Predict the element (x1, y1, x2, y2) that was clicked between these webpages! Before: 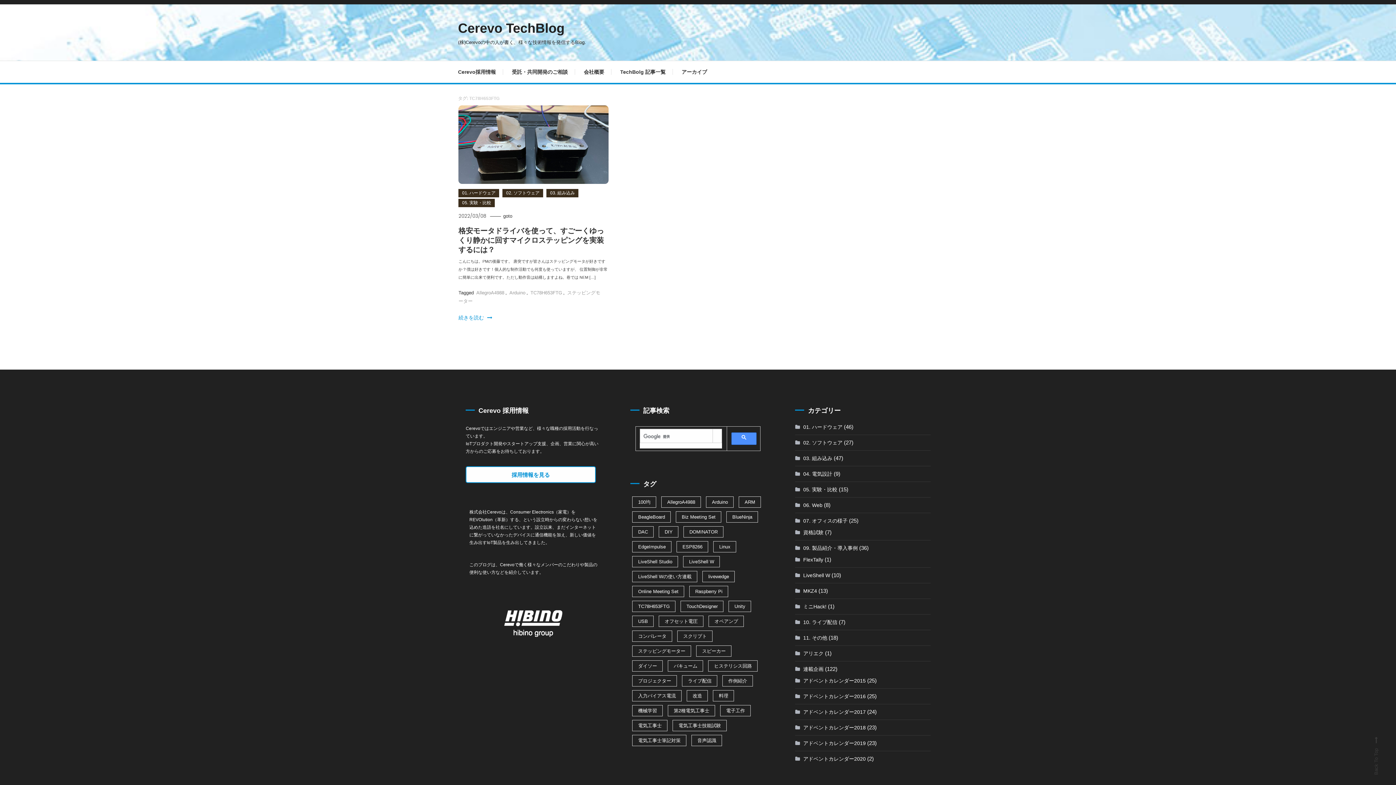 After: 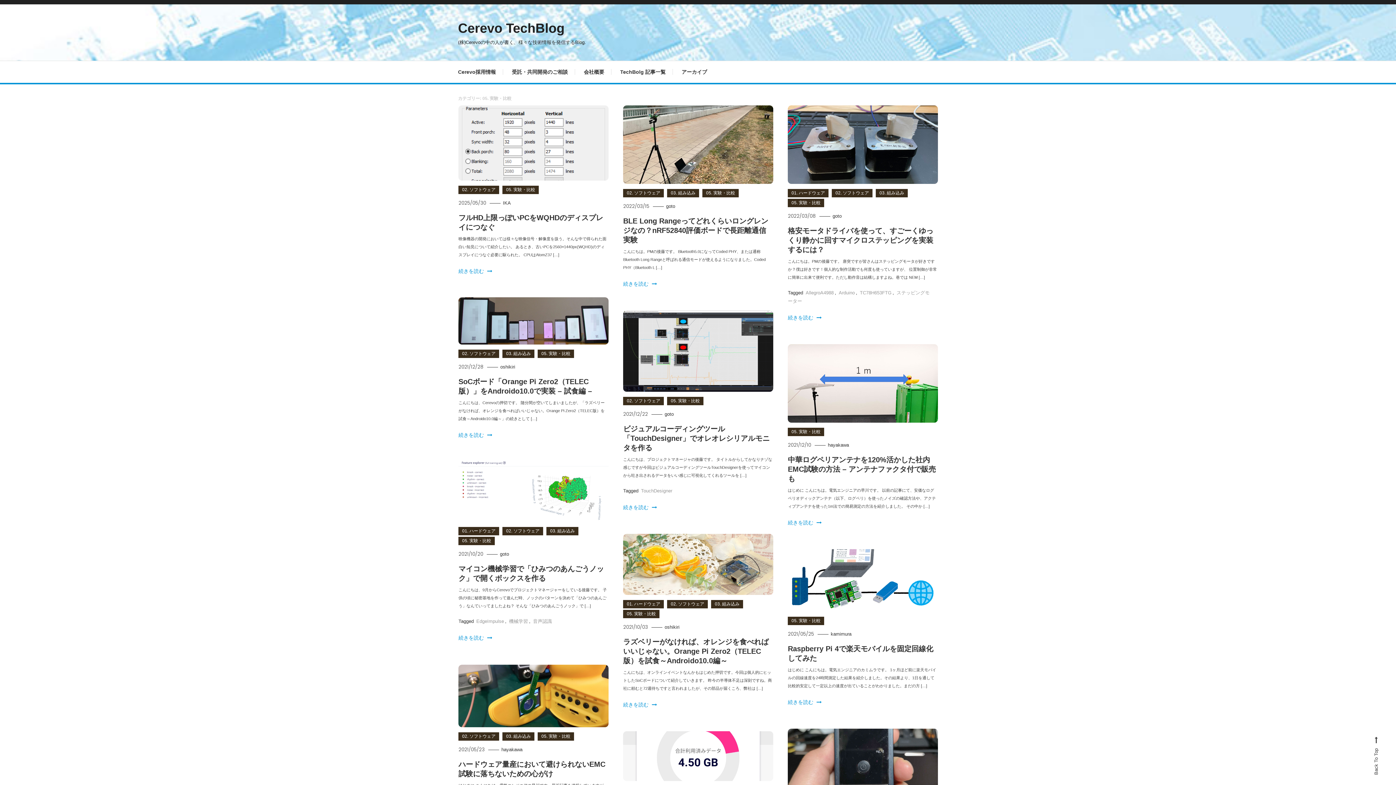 Action: label: 05. 実験・比較 bbox: (795, 484, 837, 495)